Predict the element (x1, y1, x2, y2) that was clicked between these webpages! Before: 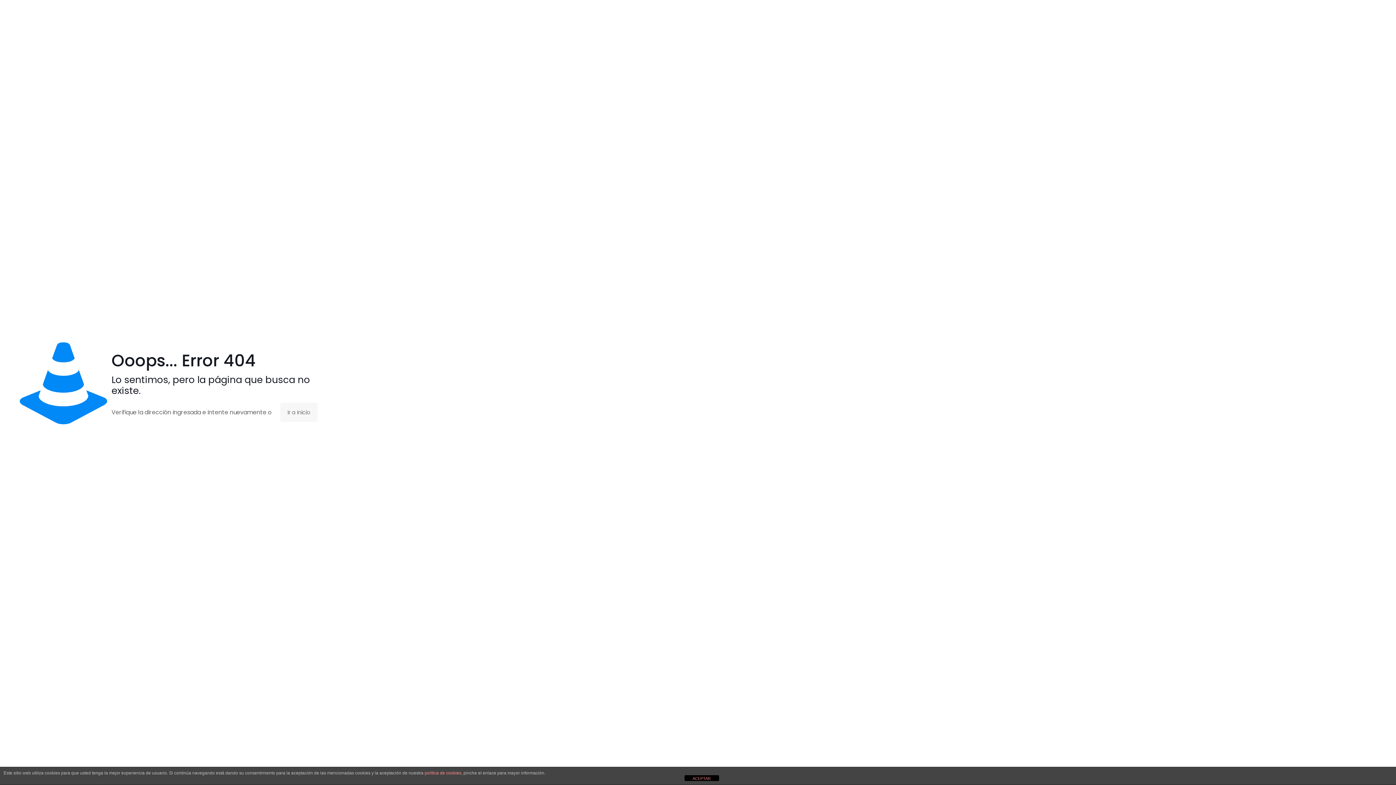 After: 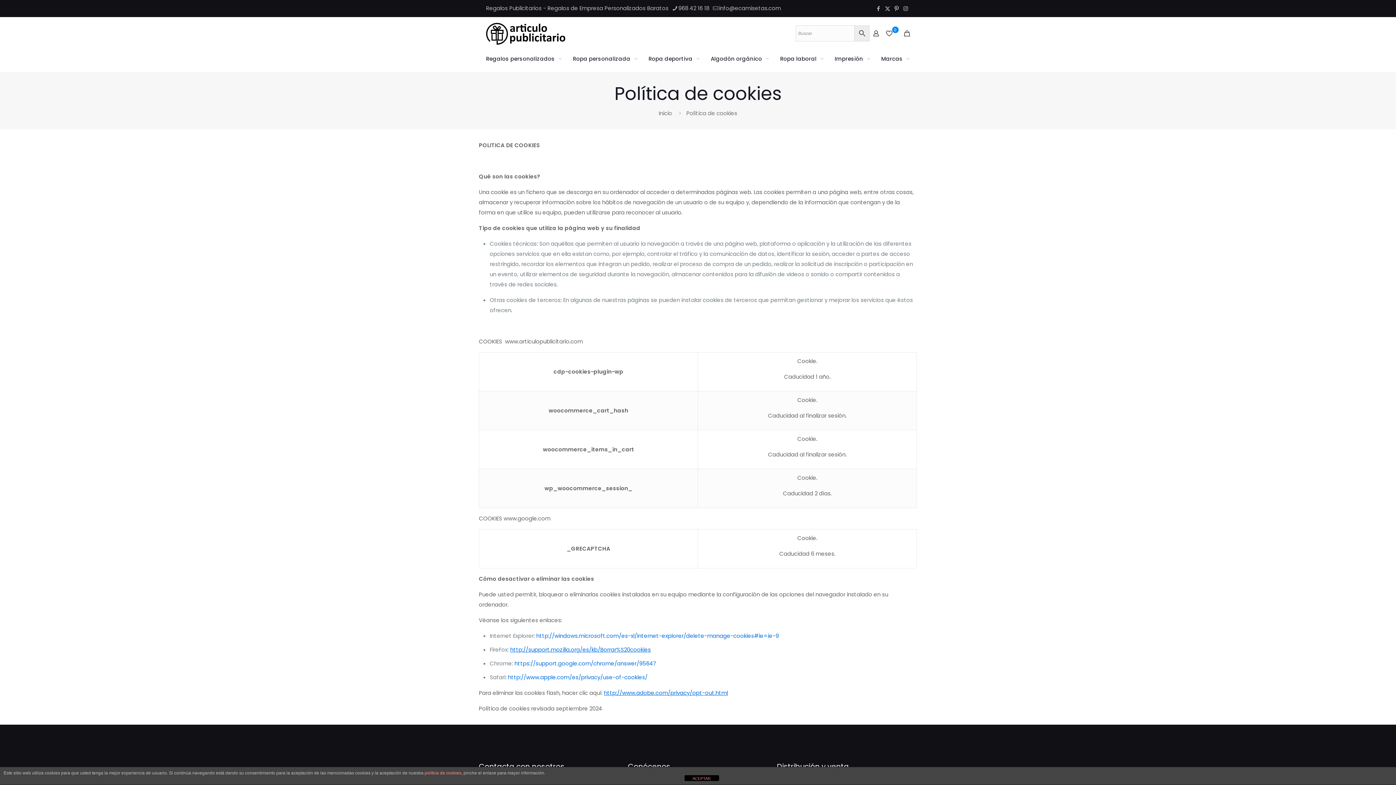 Action: bbox: (424, 770, 461, 776) label: política de cookies